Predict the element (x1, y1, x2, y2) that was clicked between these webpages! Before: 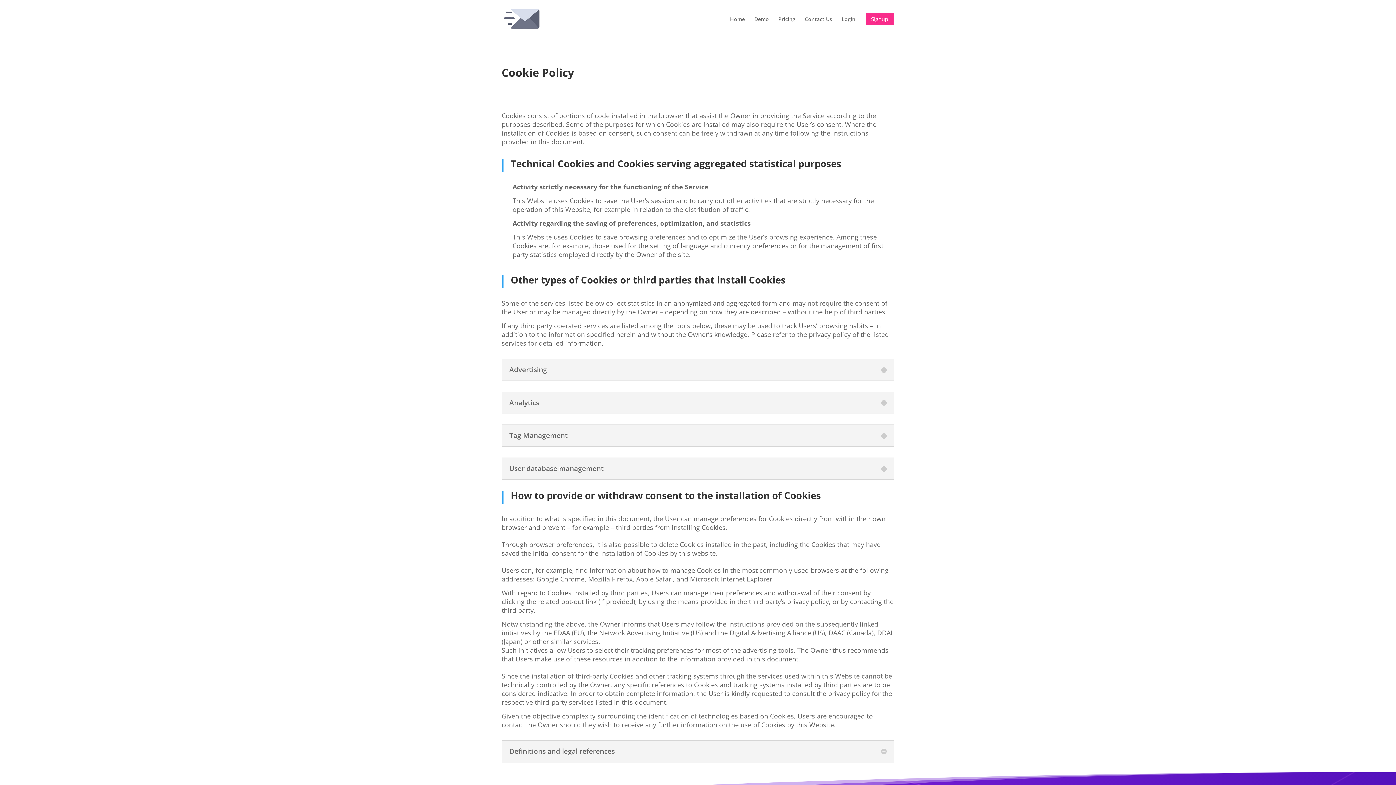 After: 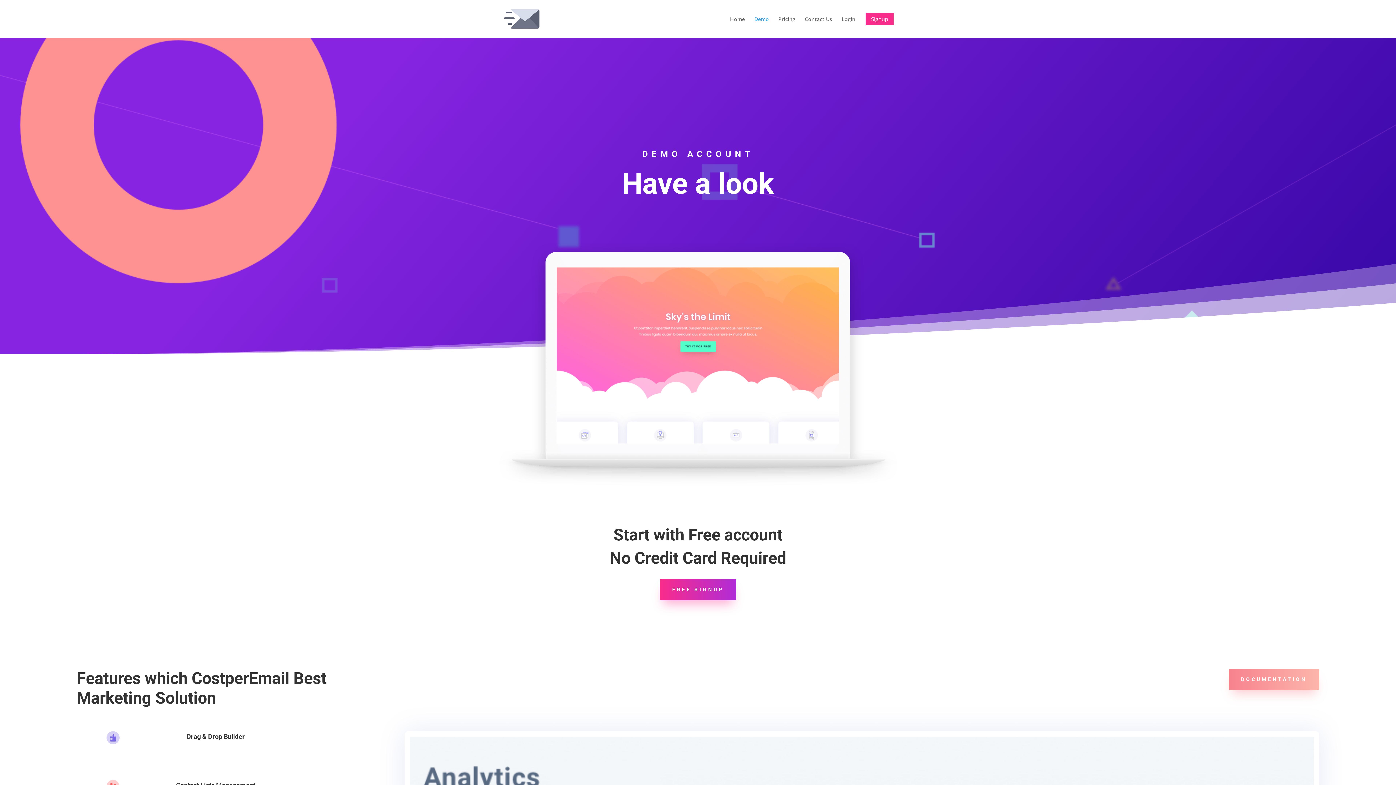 Action: bbox: (754, 16, 769, 33) label: Demo